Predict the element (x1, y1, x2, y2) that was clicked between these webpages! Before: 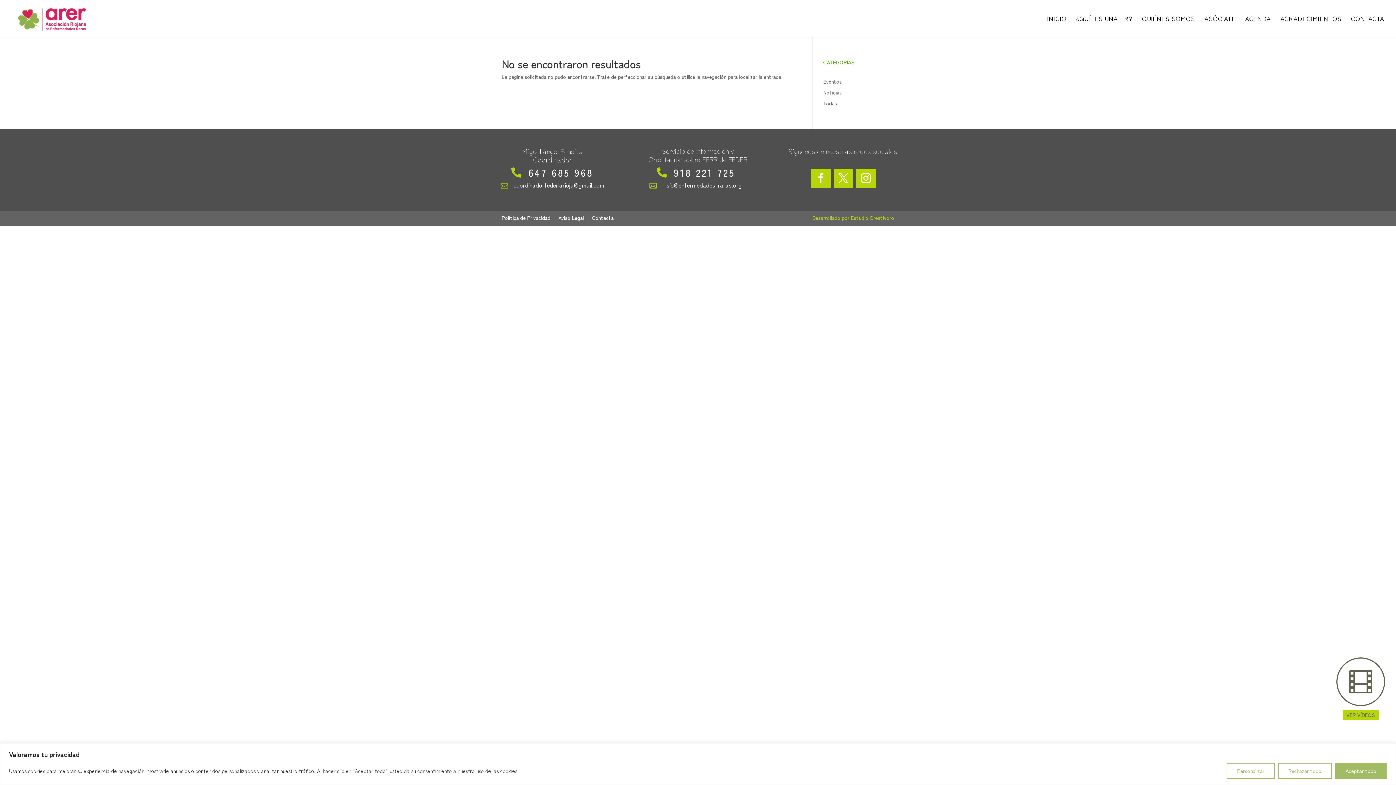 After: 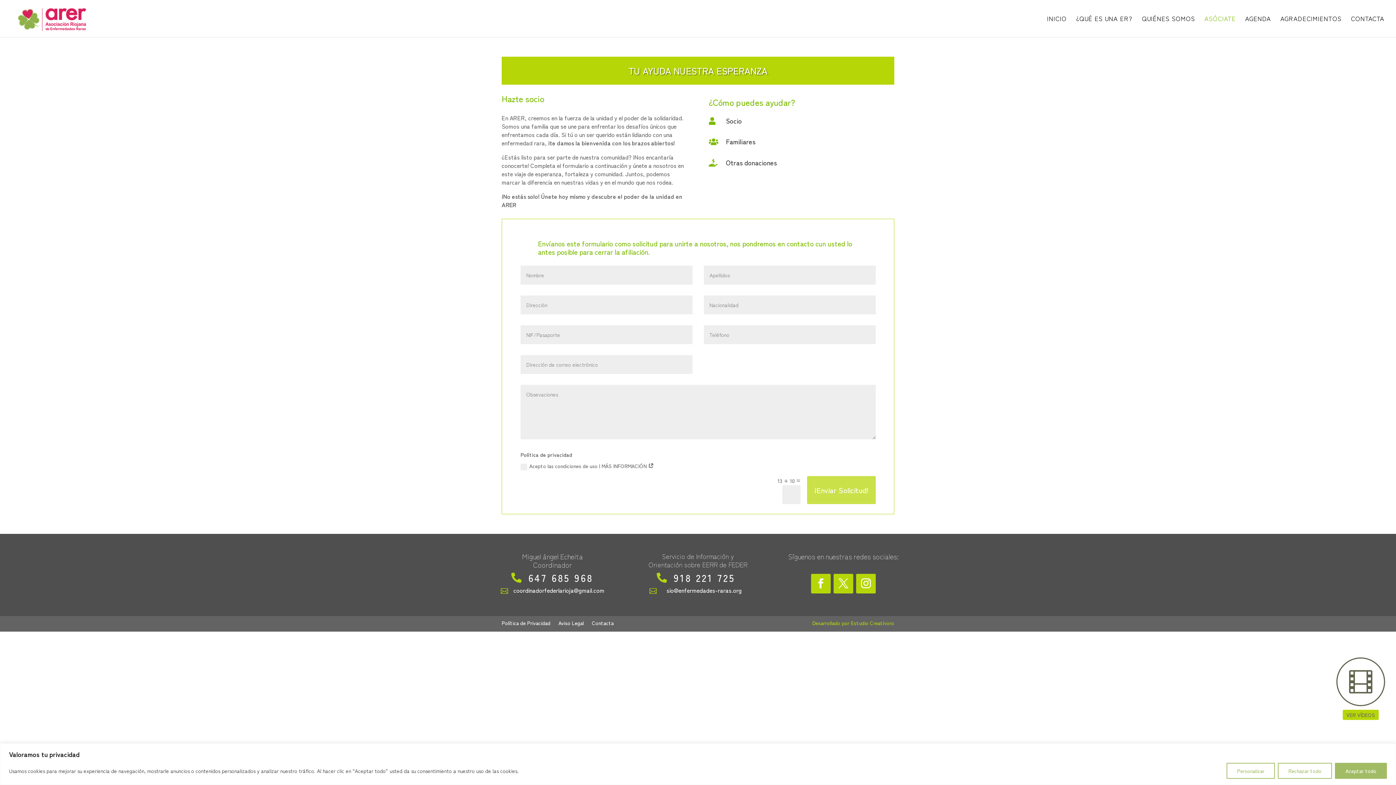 Action: label: ASÓCIATE bbox: (1204, 16, 1236, 37)